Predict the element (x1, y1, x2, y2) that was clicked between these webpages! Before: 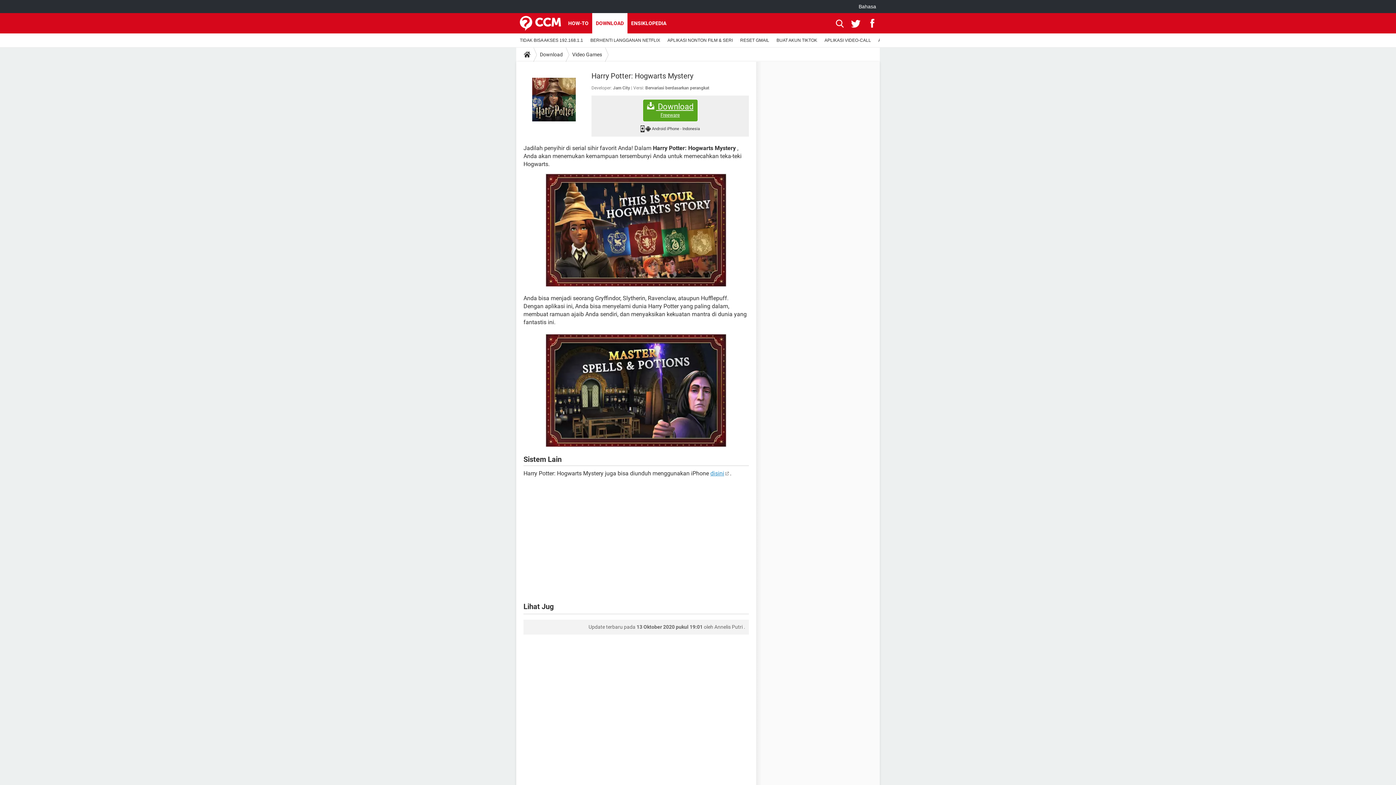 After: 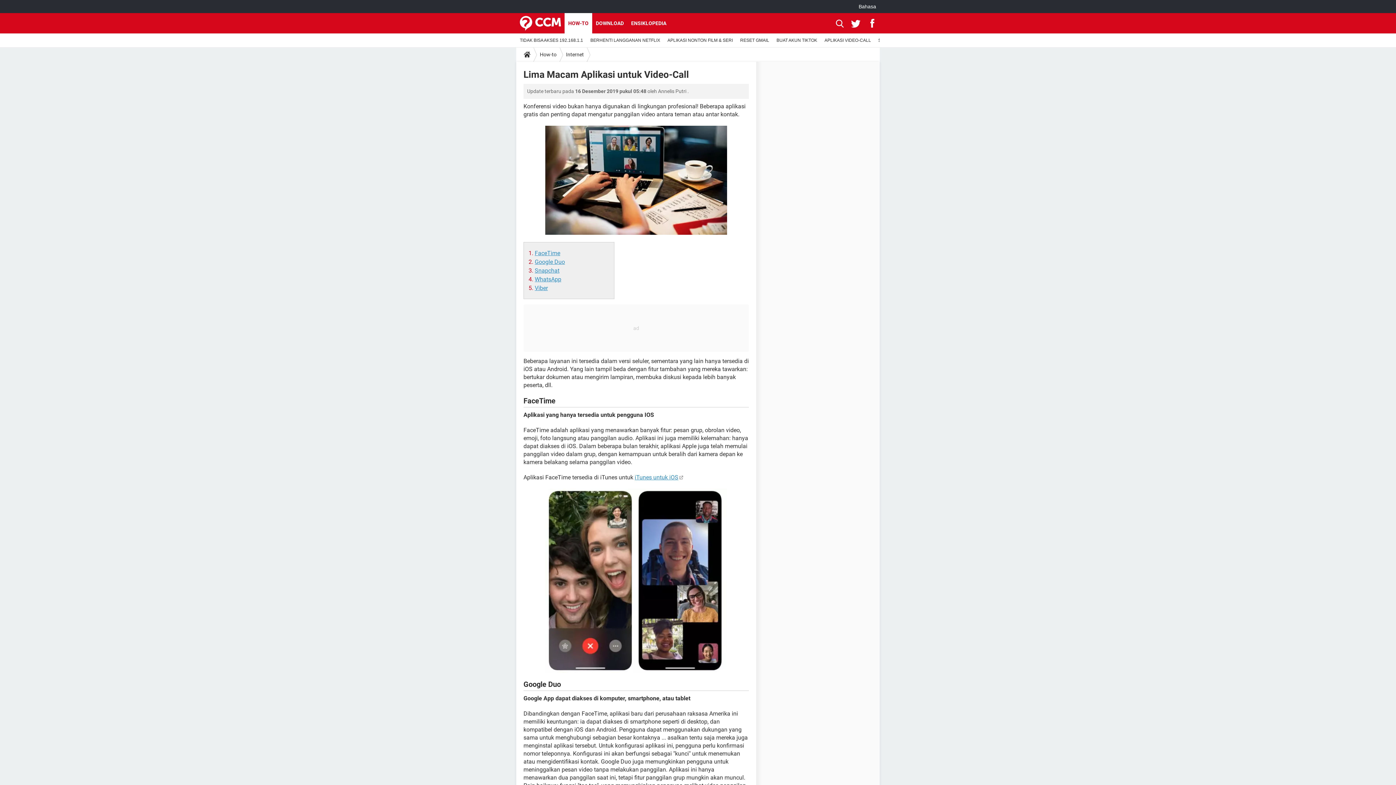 Action: bbox: (821, 33, 874, 47) label: APLIKASI VIDEO-CALL